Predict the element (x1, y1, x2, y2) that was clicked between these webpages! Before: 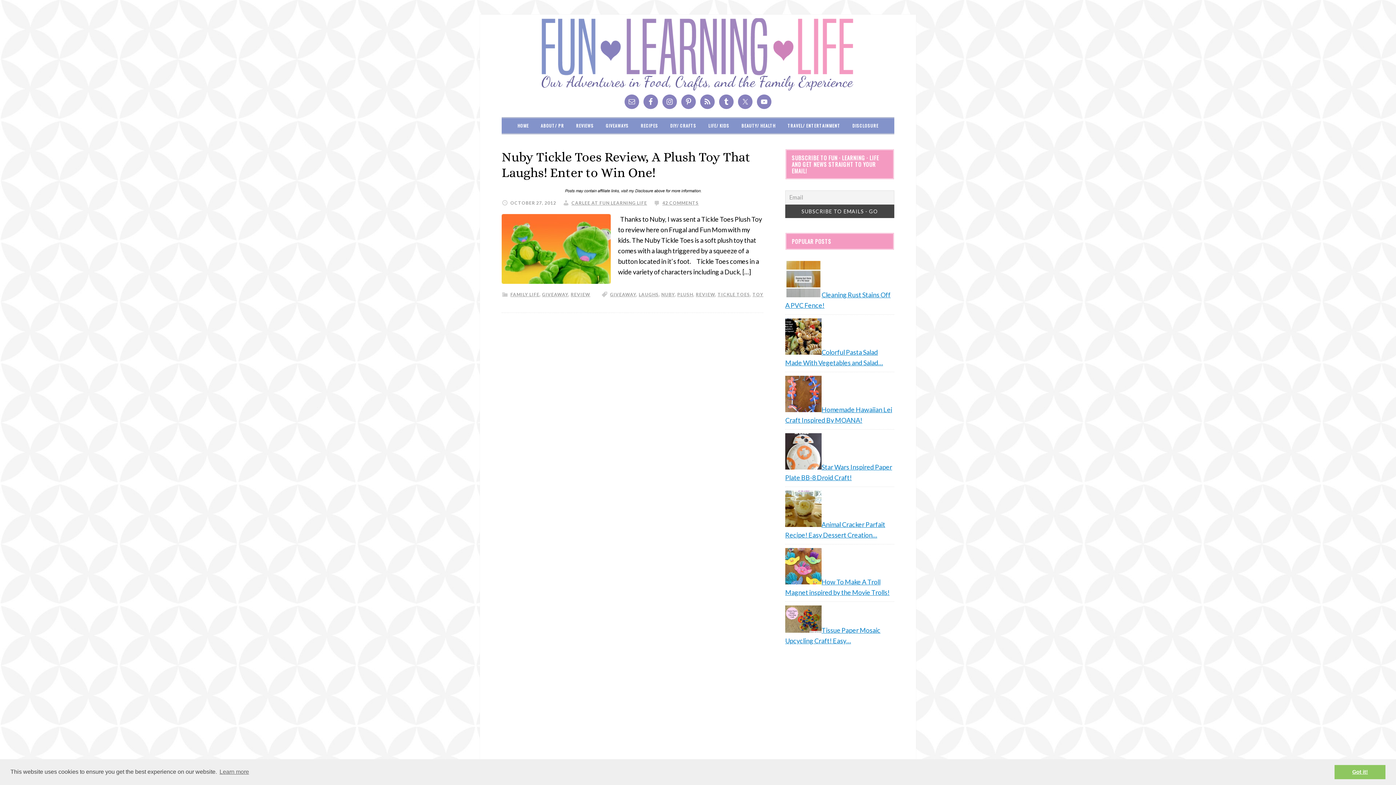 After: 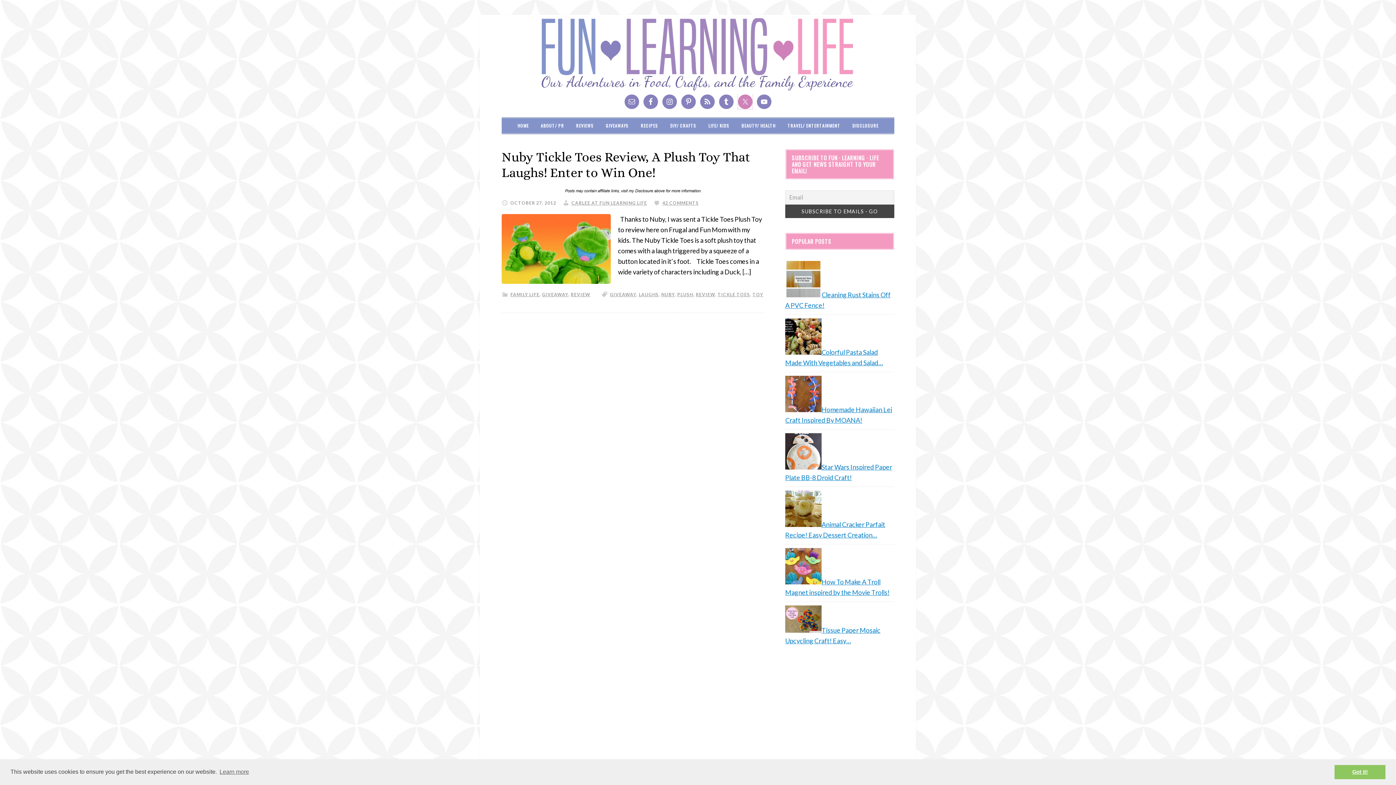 Action: bbox: (738, 94, 752, 109)